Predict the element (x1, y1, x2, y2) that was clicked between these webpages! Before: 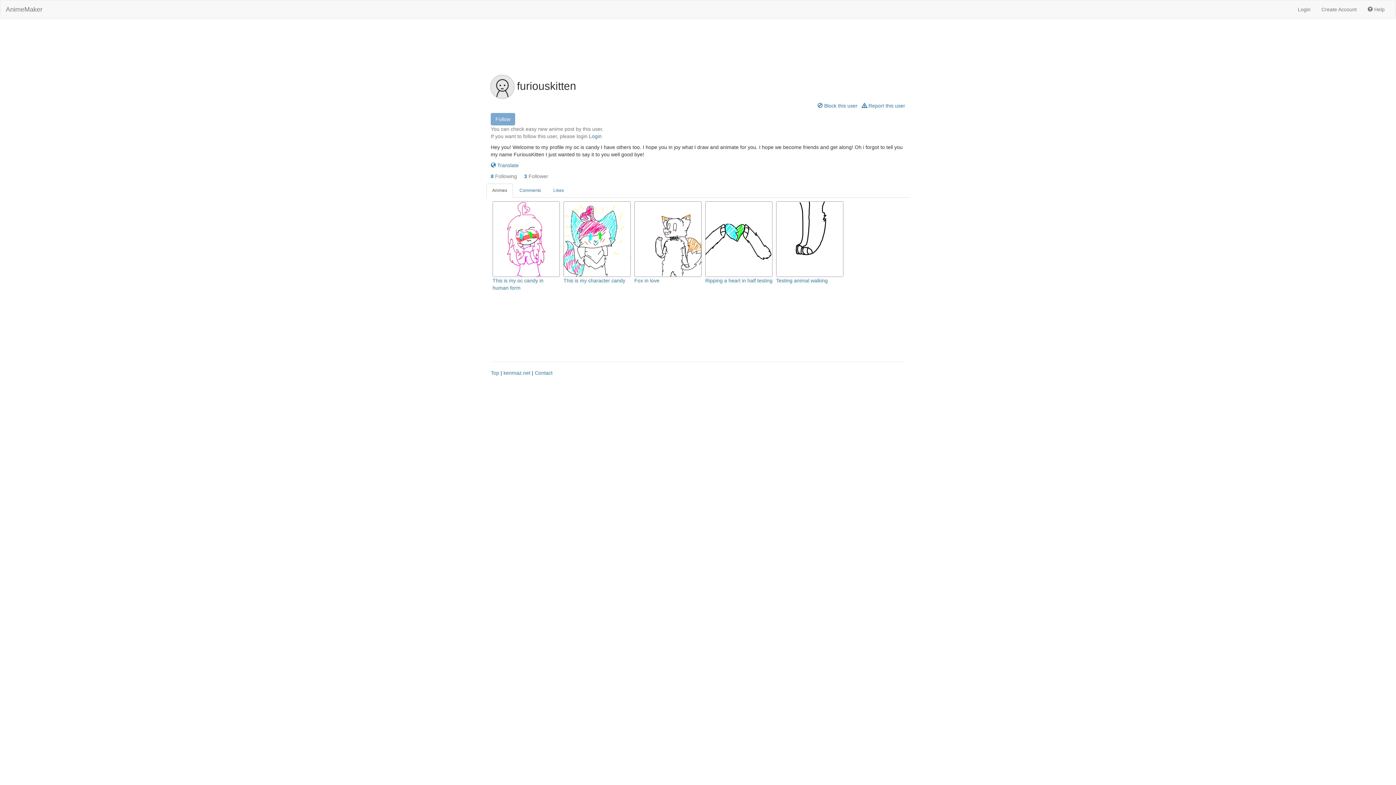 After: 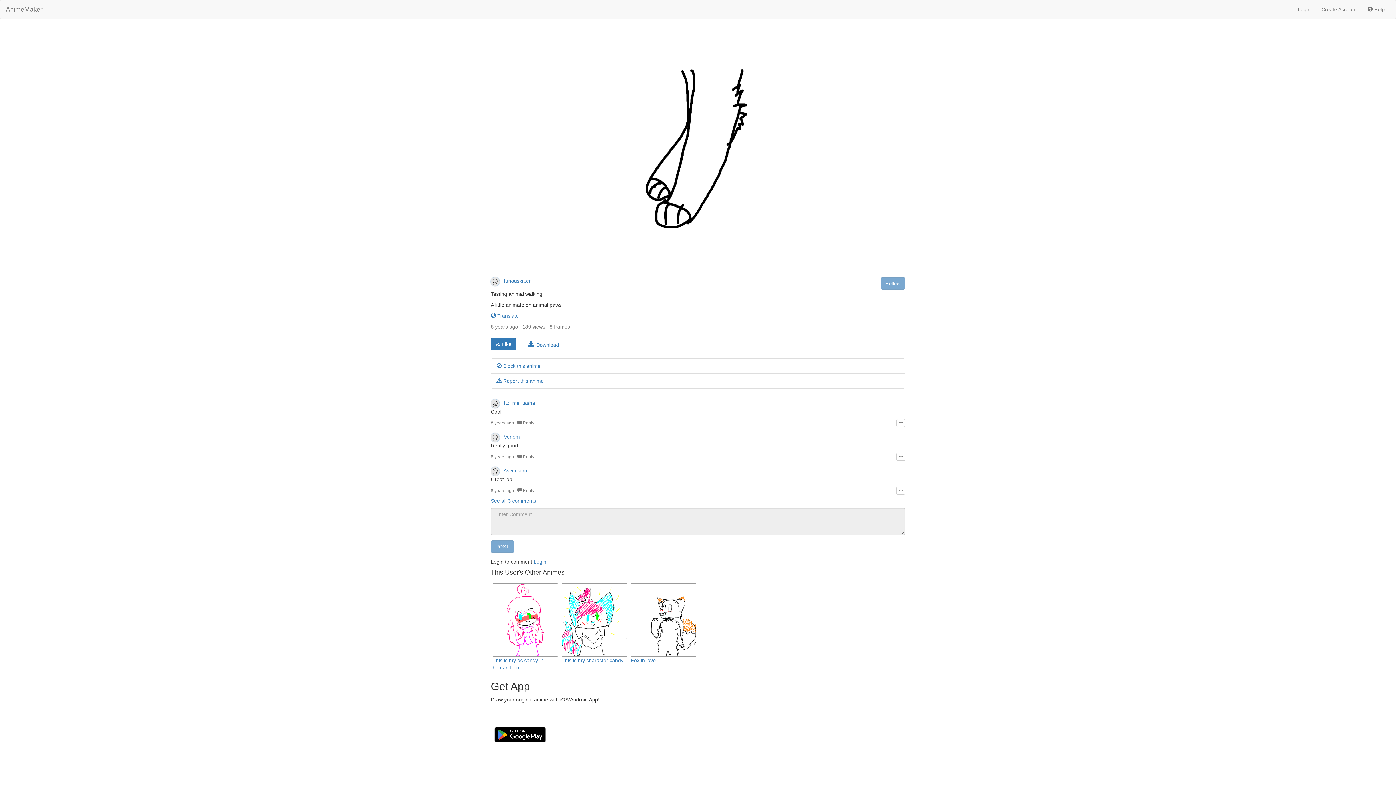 Action: bbox: (776, 235, 843, 241)